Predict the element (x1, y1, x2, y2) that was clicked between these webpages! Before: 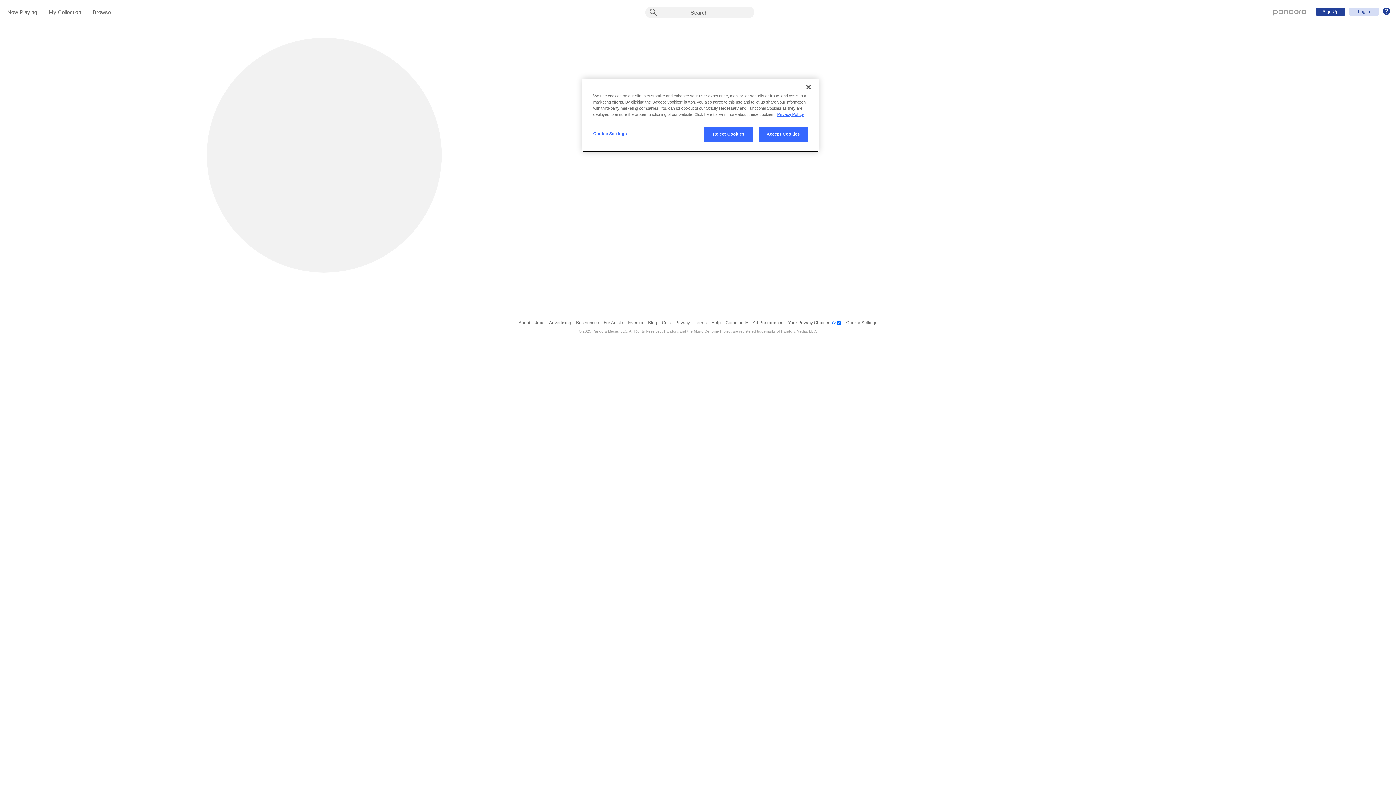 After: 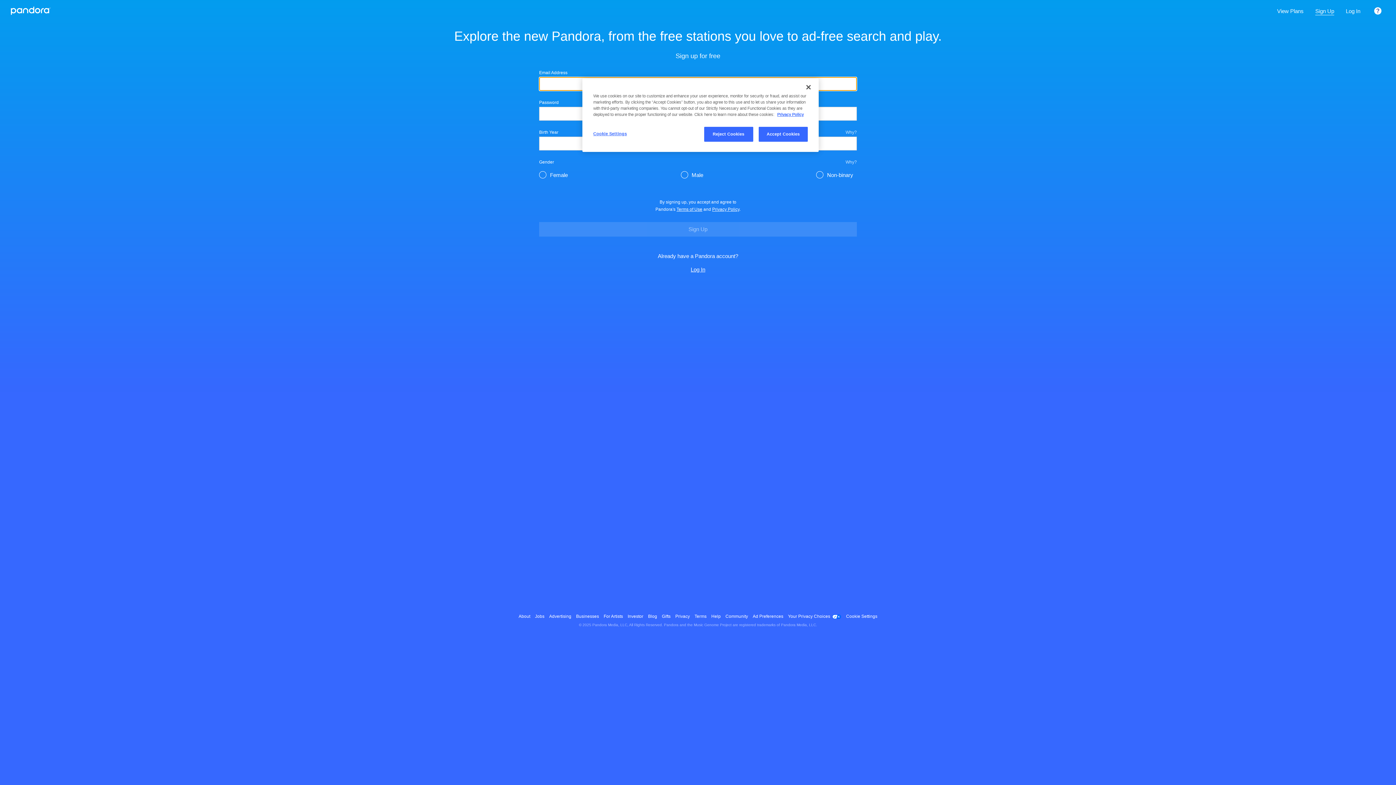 Action: bbox: (1316, 7, 1345, 15) label: Sign Up